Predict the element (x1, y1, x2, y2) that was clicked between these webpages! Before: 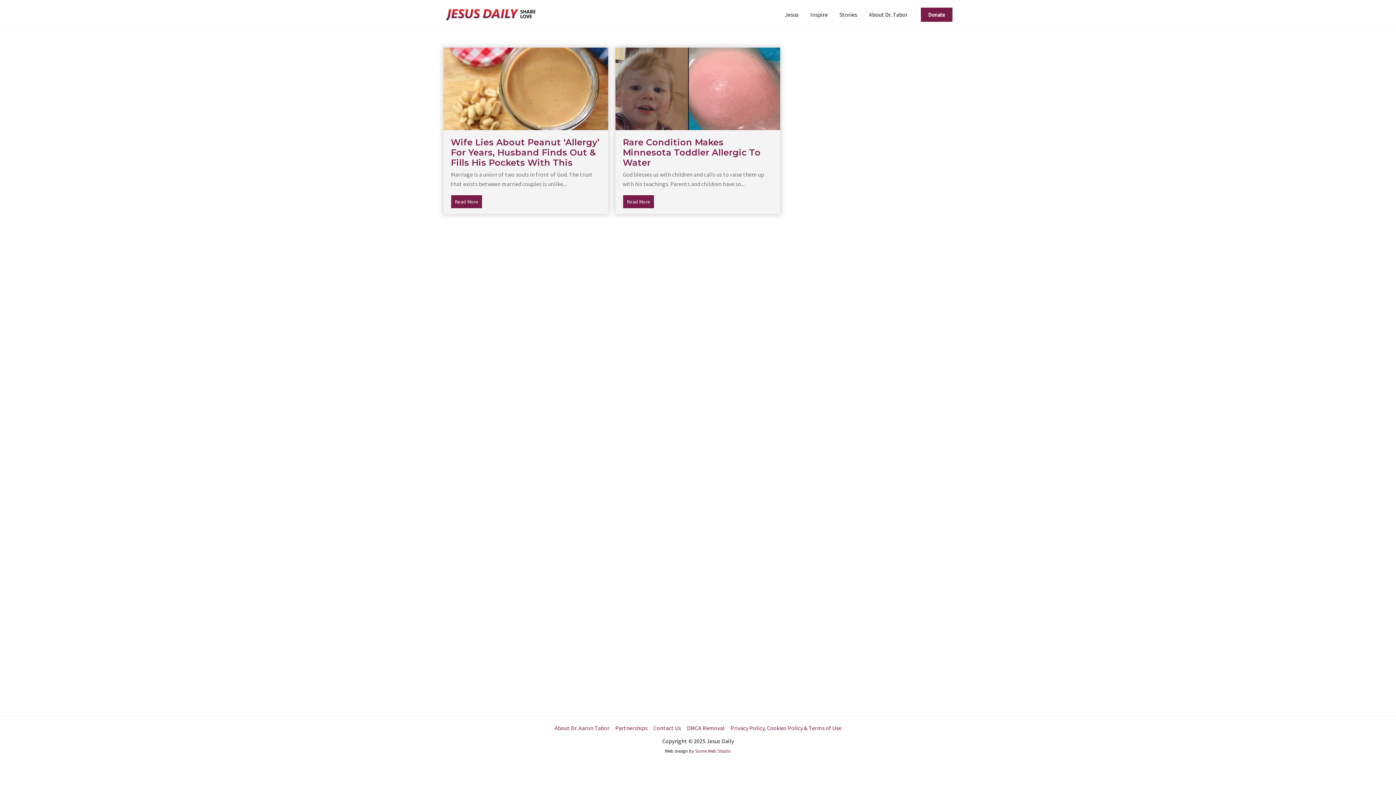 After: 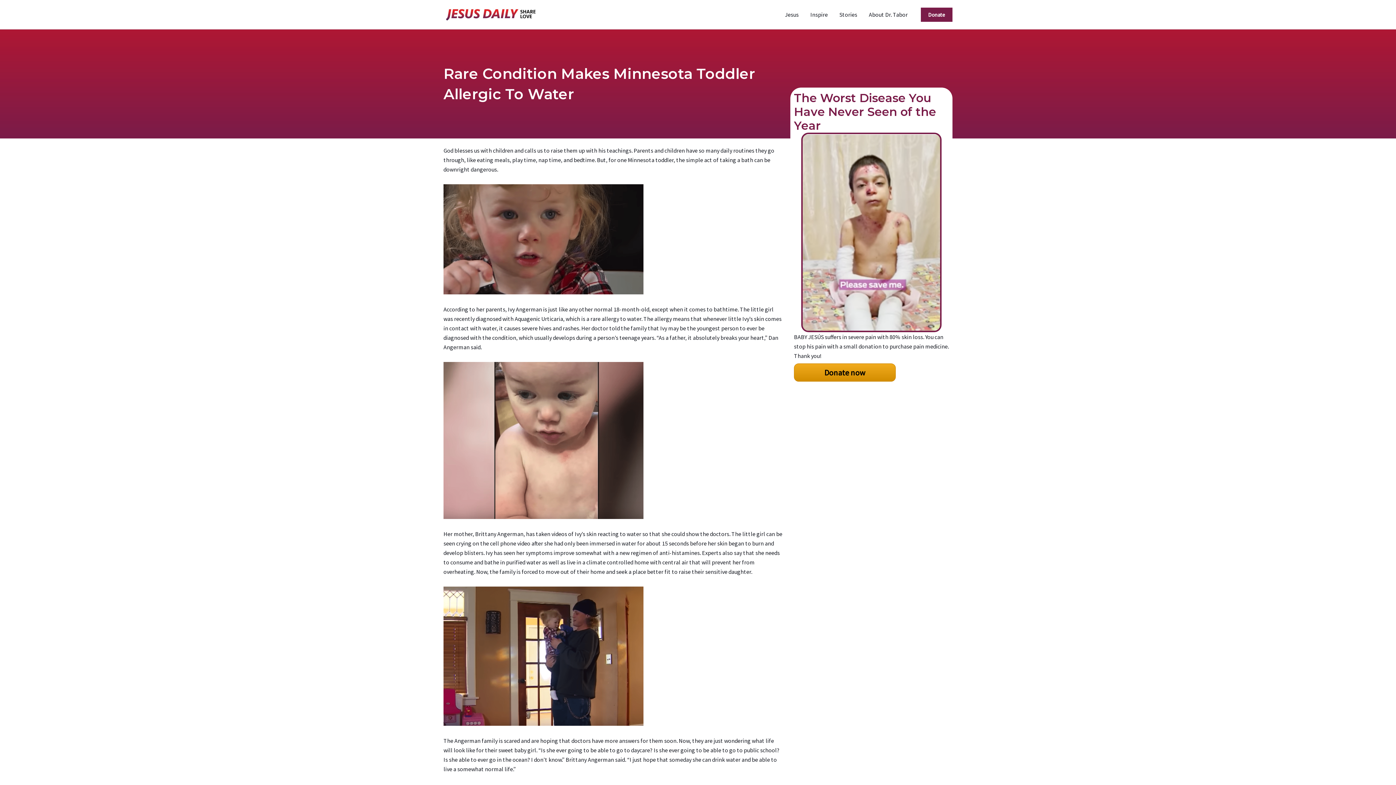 Action: bbox: (615, 47, 780, 130)